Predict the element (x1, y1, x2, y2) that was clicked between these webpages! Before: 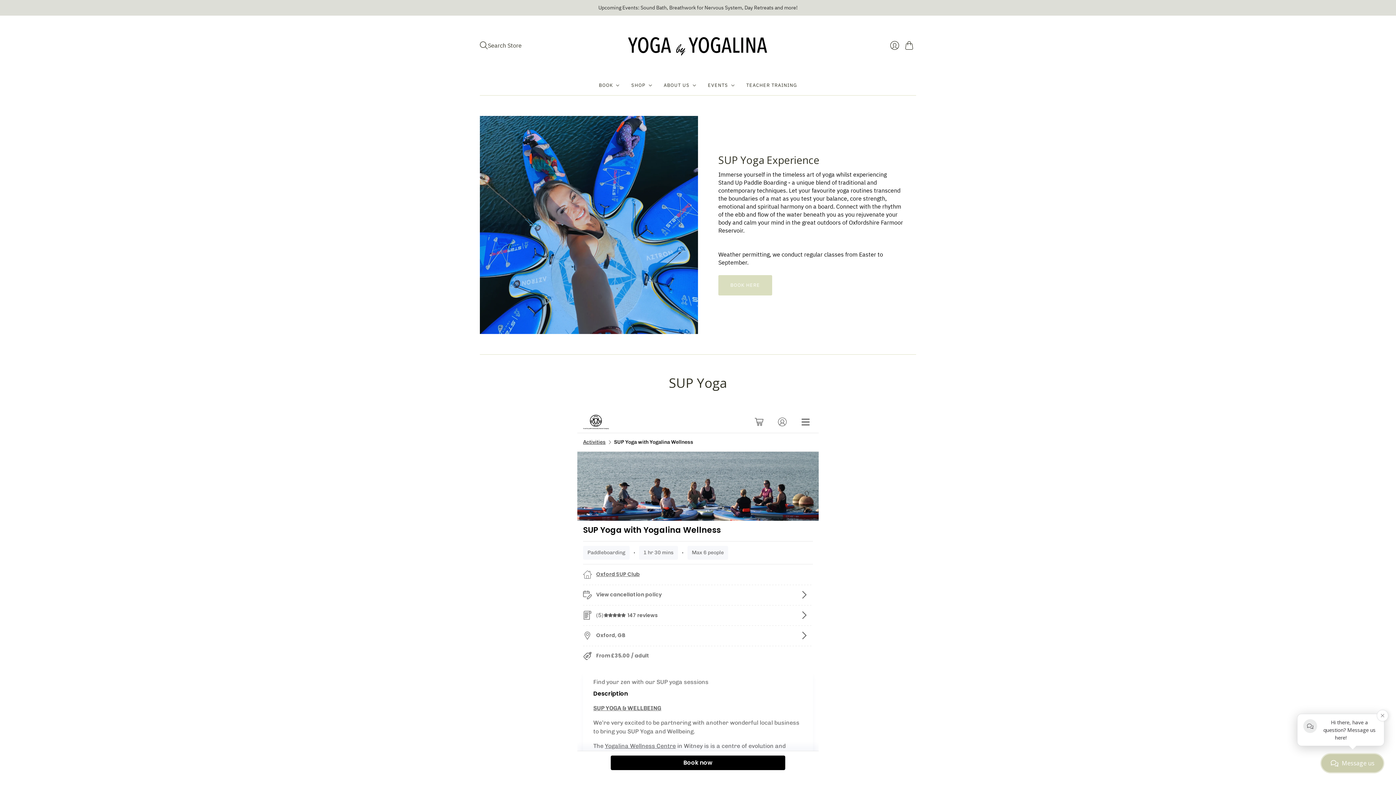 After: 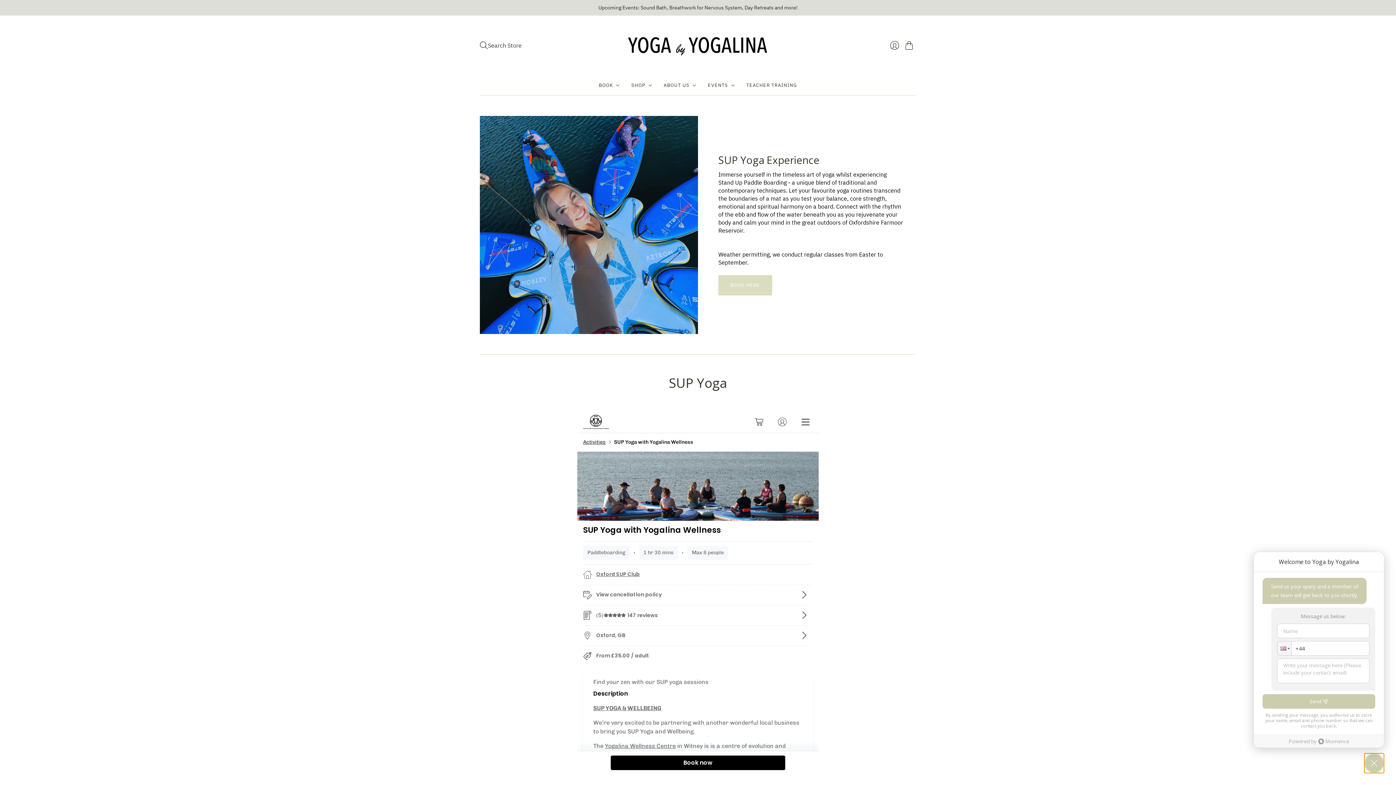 Action: label: Message us bbox: (1320, 753, 1384, 773)